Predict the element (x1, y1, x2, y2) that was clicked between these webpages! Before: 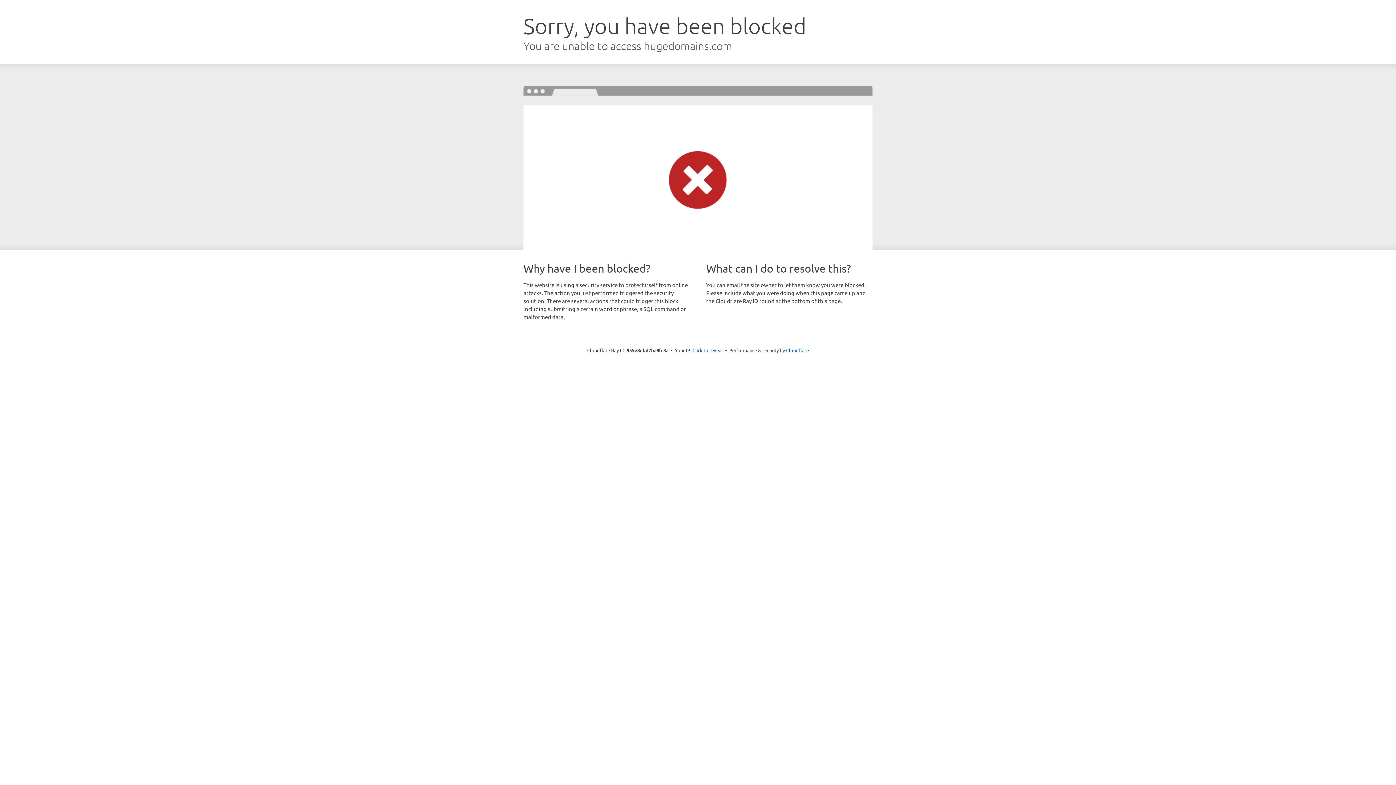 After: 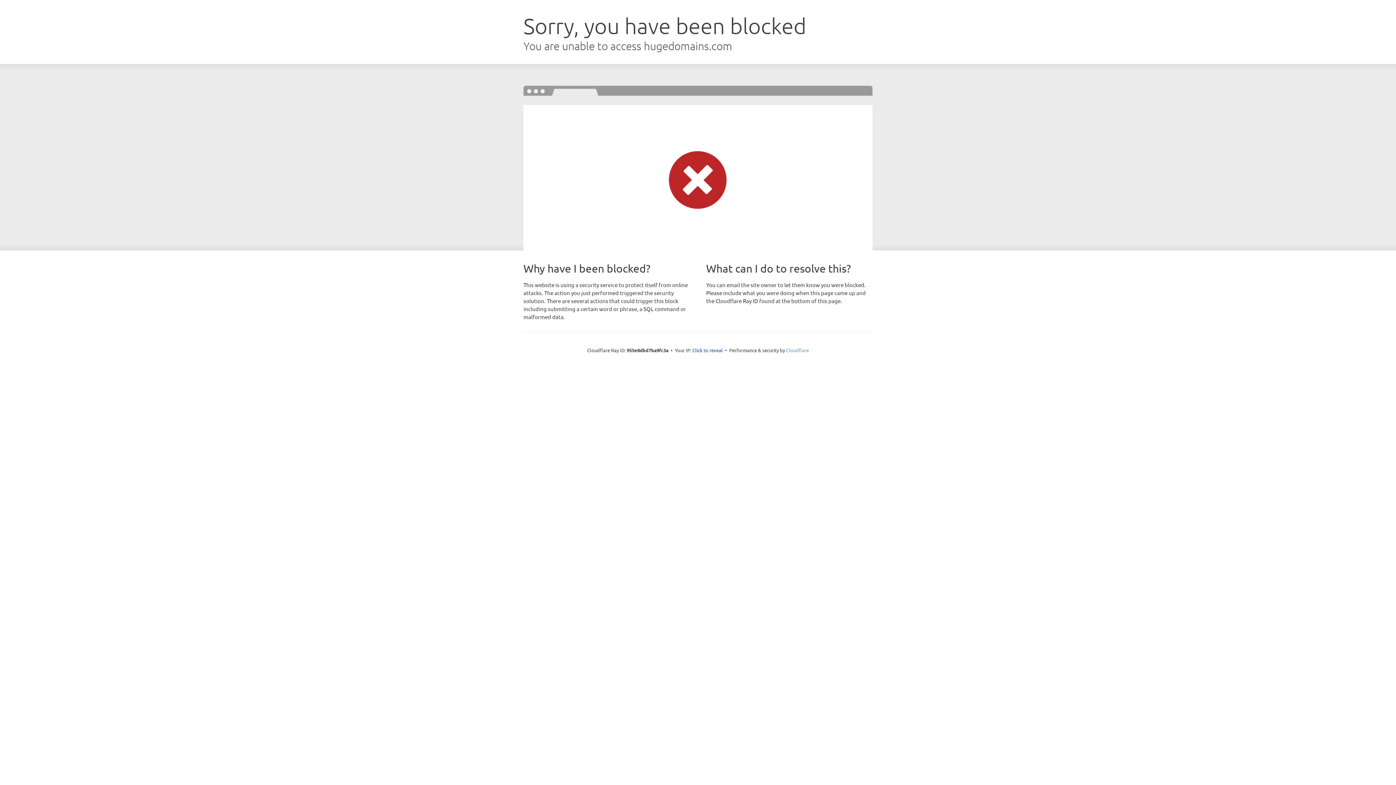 Action: label: Cloudflare bbox: (786, 347, 809, 353)